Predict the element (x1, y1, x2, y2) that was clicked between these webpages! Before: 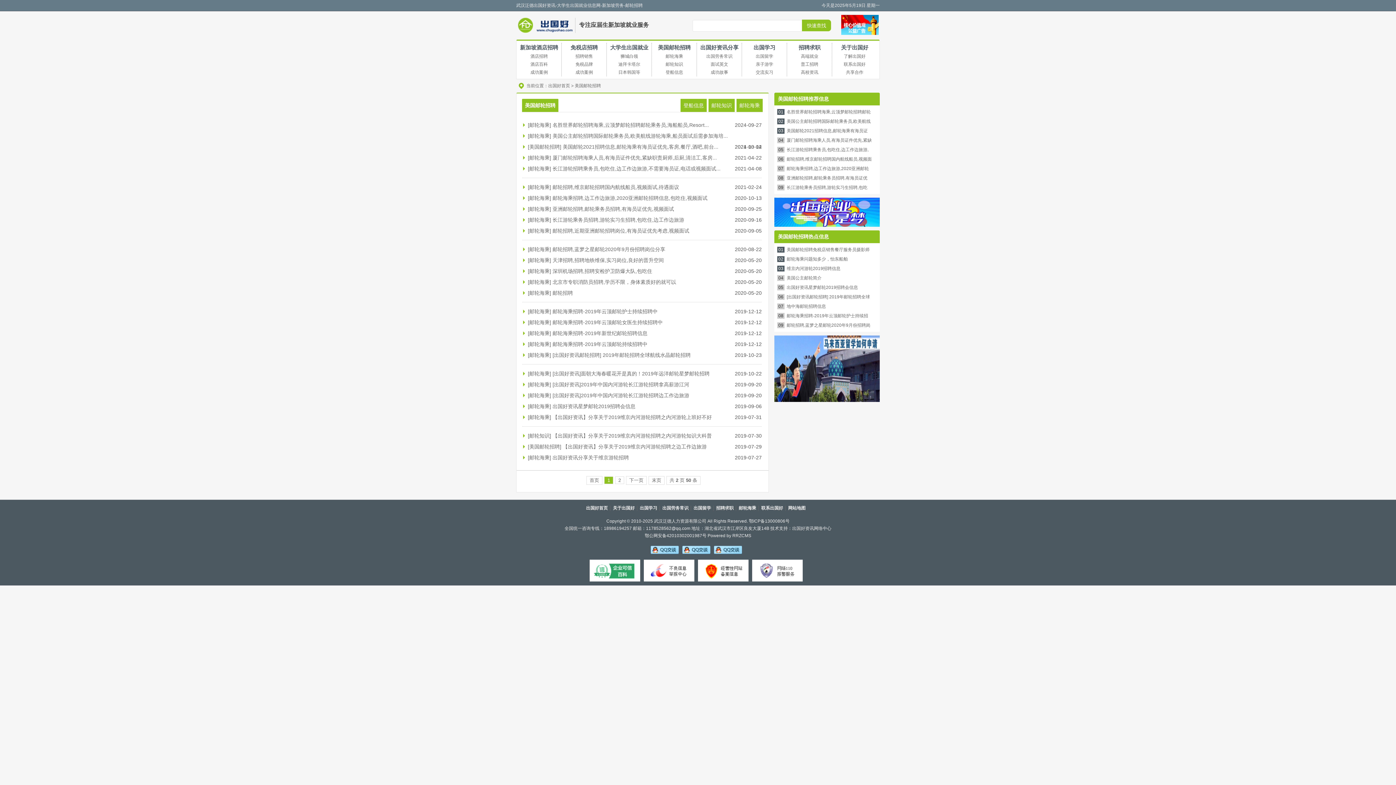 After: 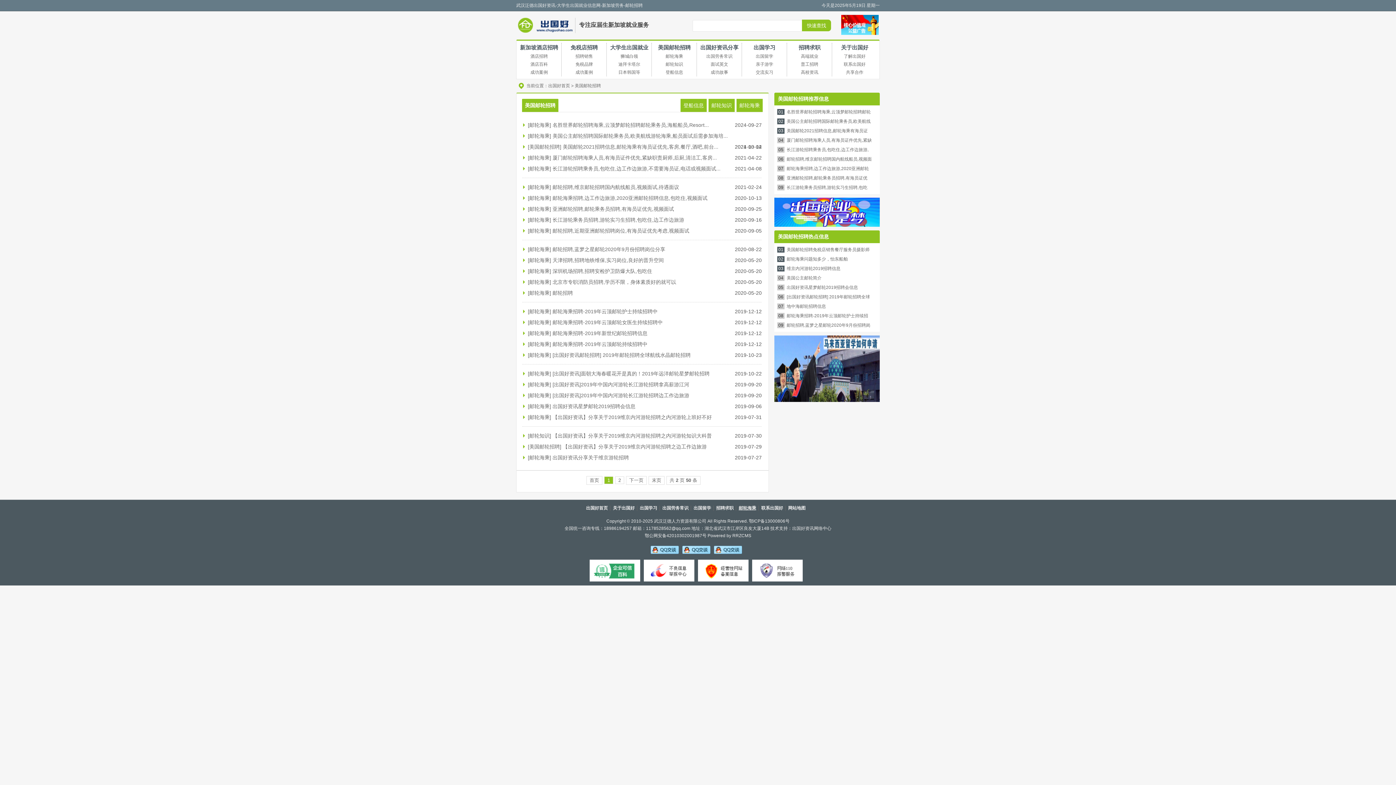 Action: label: 邮轮海乘 bbox: (738, 505, 756, 510)